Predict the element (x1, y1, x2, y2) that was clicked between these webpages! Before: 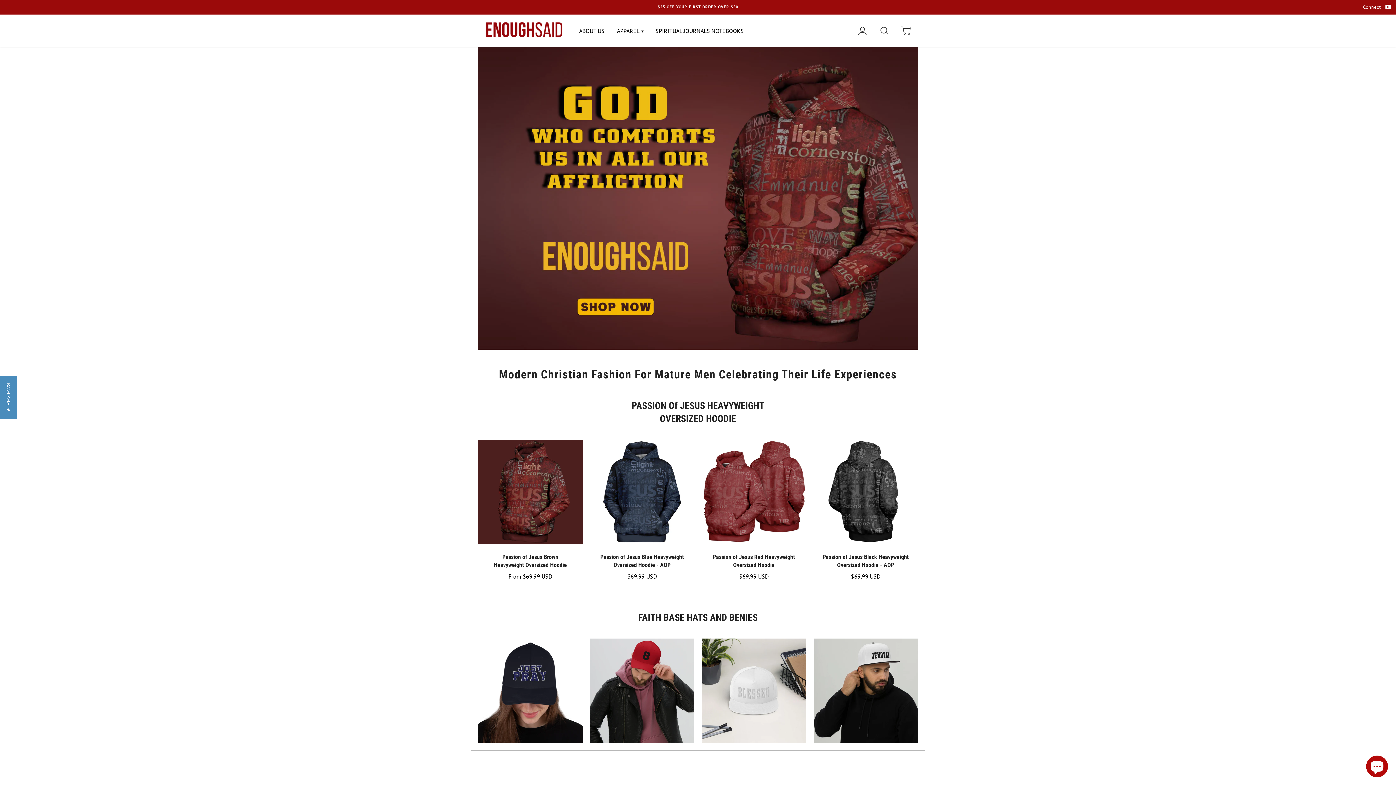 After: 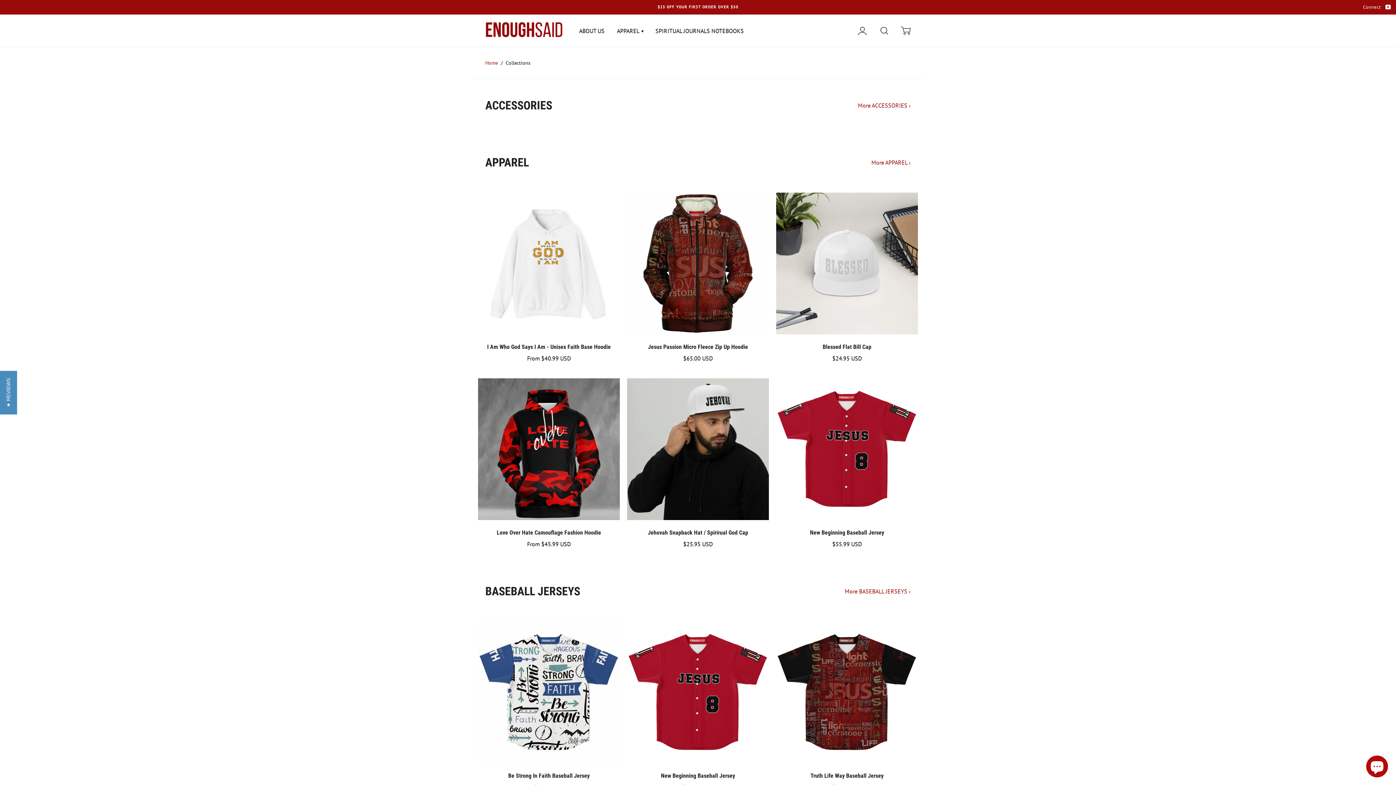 Action: bbox: (0, 0, 1396, 14) label: $25 OFF YOUR FIRST ORDER OVER $50